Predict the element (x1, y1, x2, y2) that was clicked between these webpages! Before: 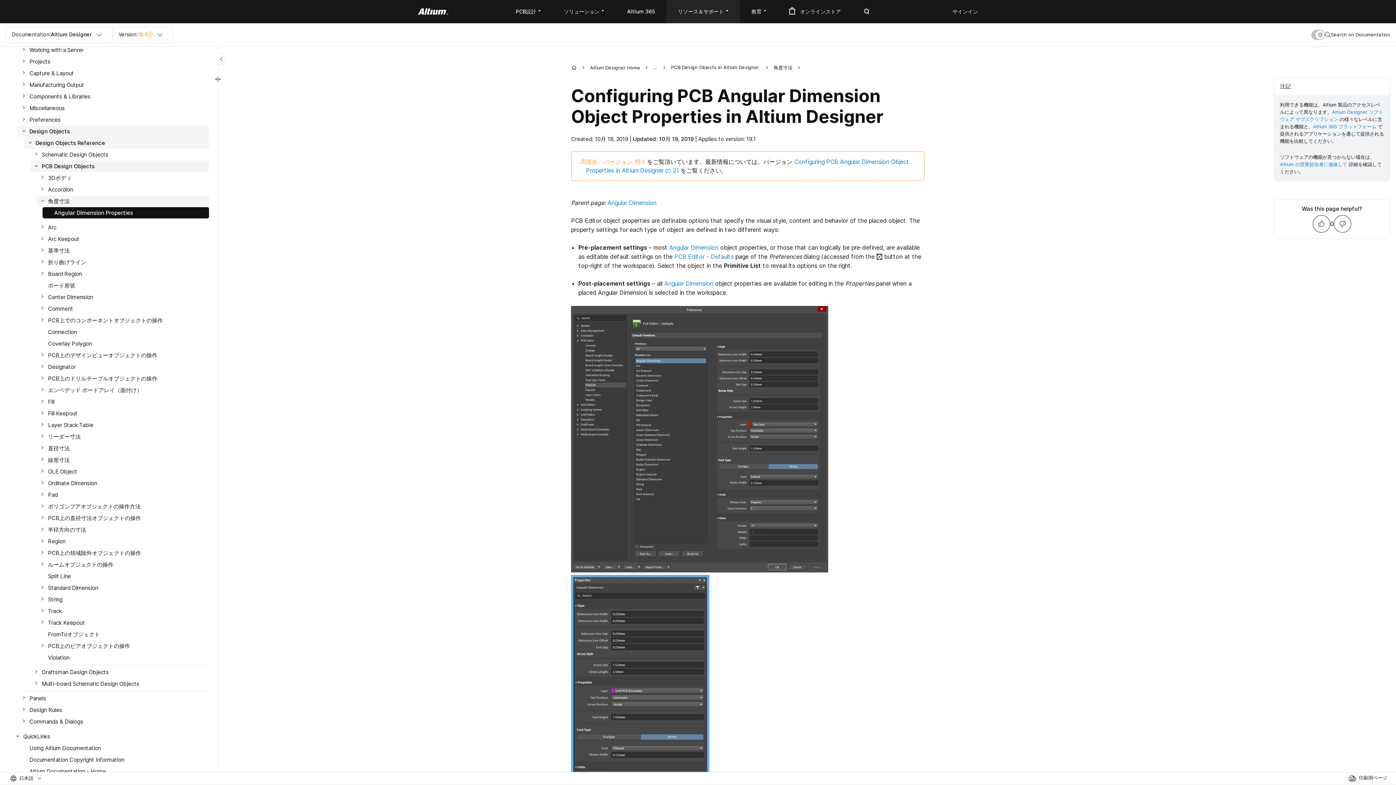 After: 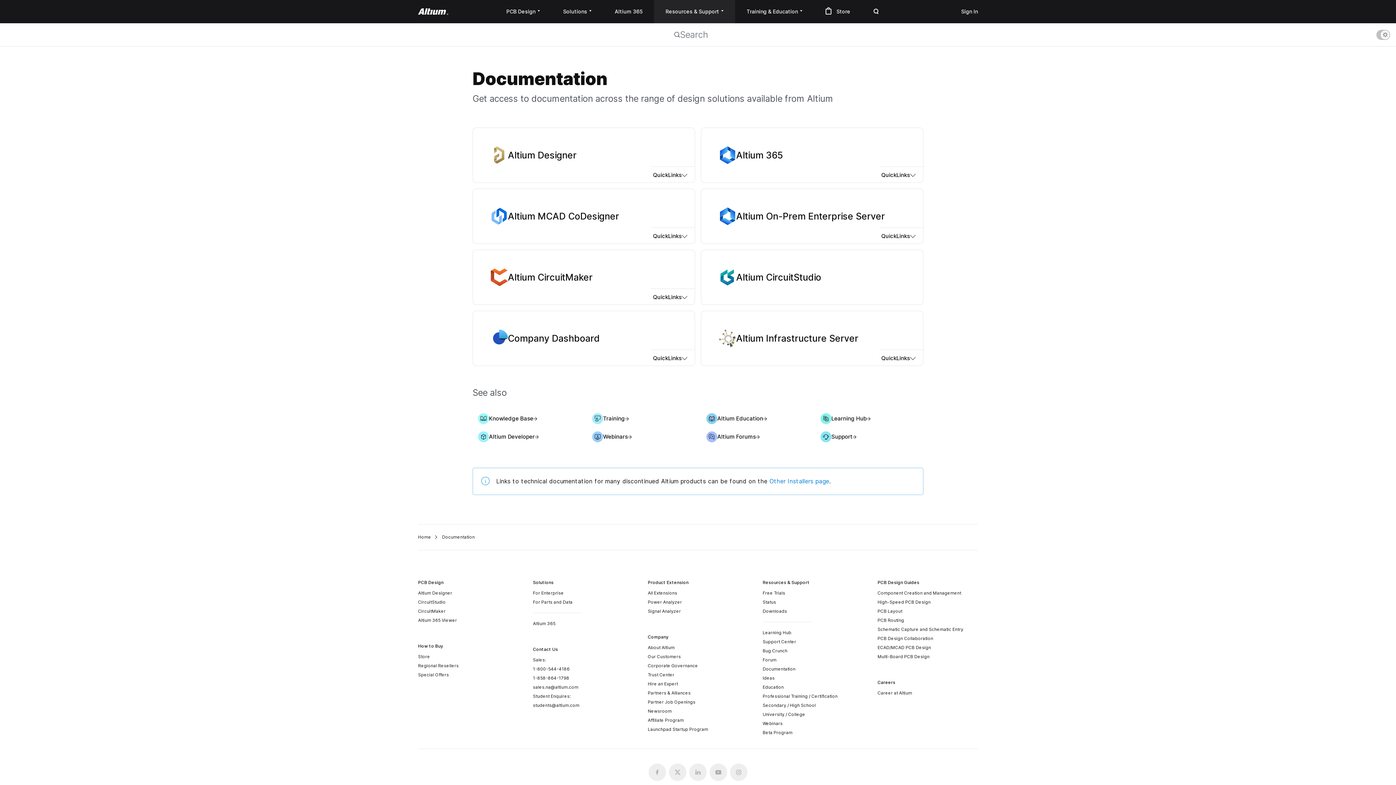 Action: bbox: (571, 64, 577, 70)